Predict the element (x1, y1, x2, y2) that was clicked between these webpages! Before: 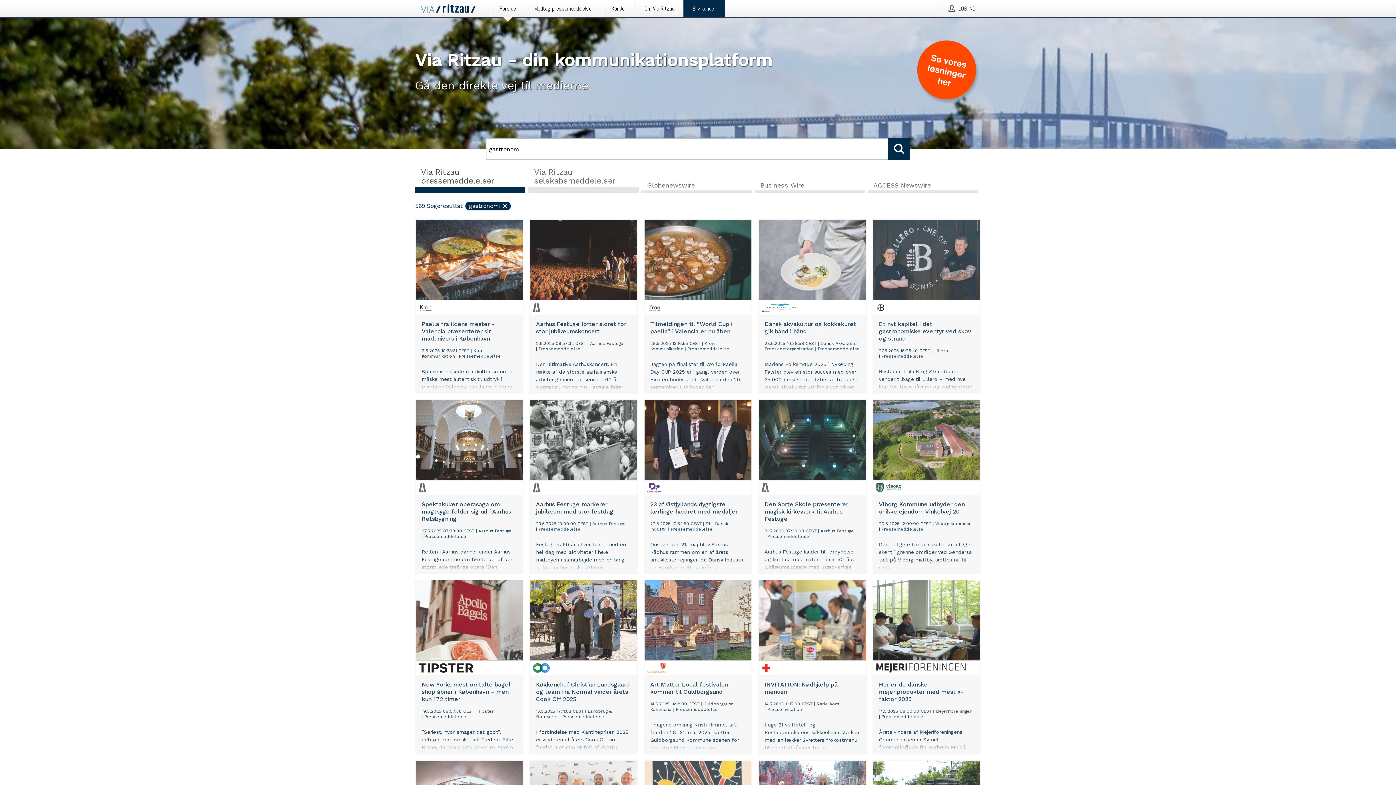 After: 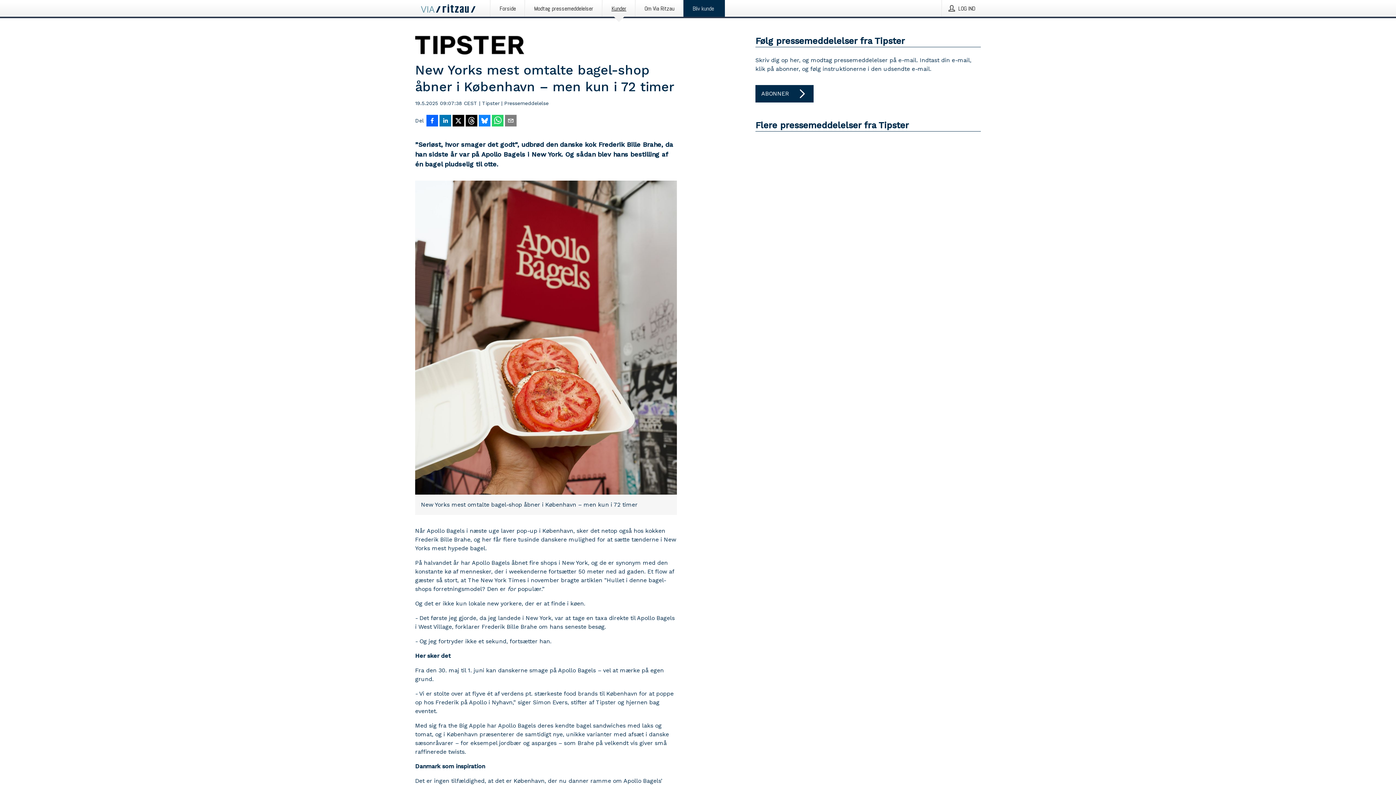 Action: label: New Yorks mest omtalte bagel-shop åbner i København – men kun i 72 timer
19.5.2025 09:07:38 CEST | Tipster | Pressemeddelelse
”Seriøst, hvor smager det godt”, udbrød den danske kok Frederik Bille Brahe, da han sidste år var på Apollo Bagels i New York. Og sådan blev hans bestilling af én bagel pludselig til otte. bbox: (416, 580, 523, 753)